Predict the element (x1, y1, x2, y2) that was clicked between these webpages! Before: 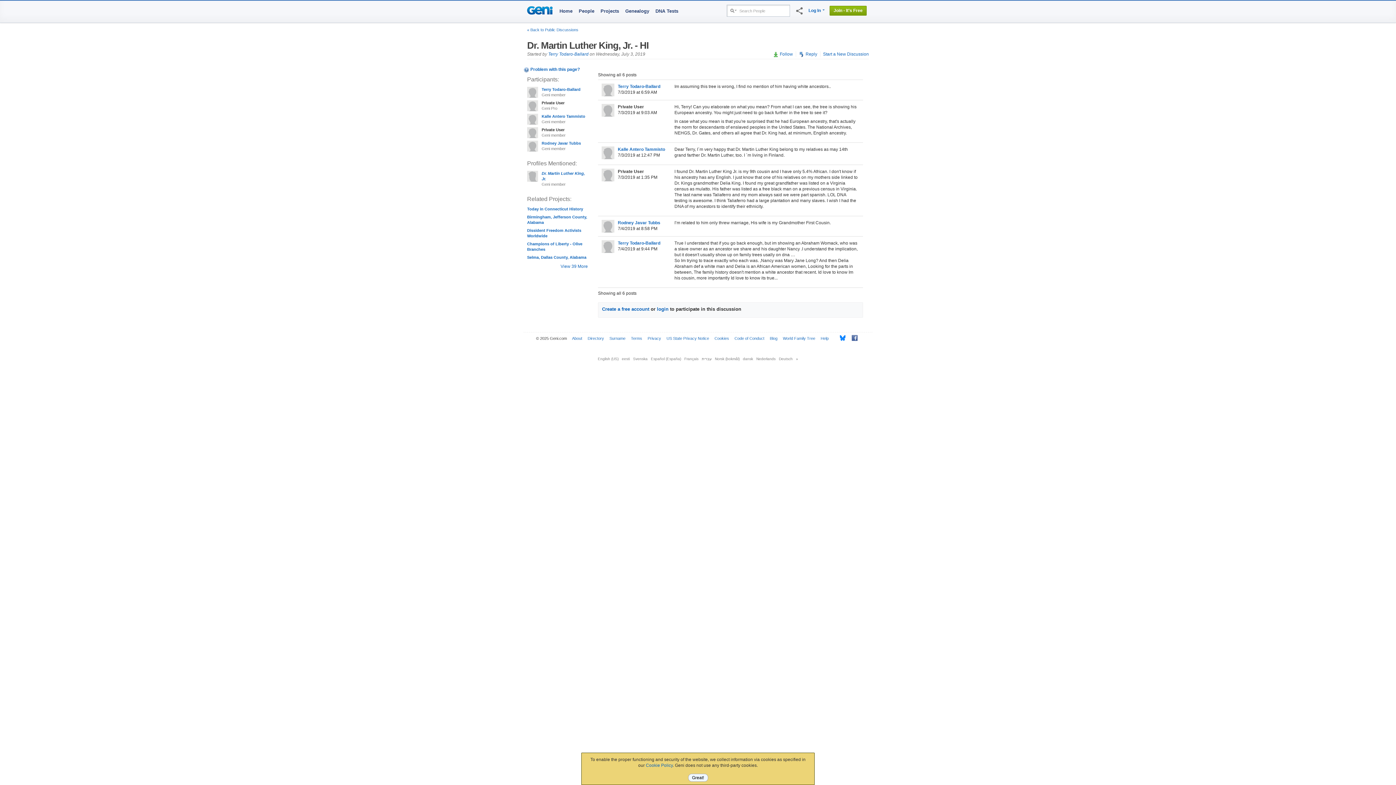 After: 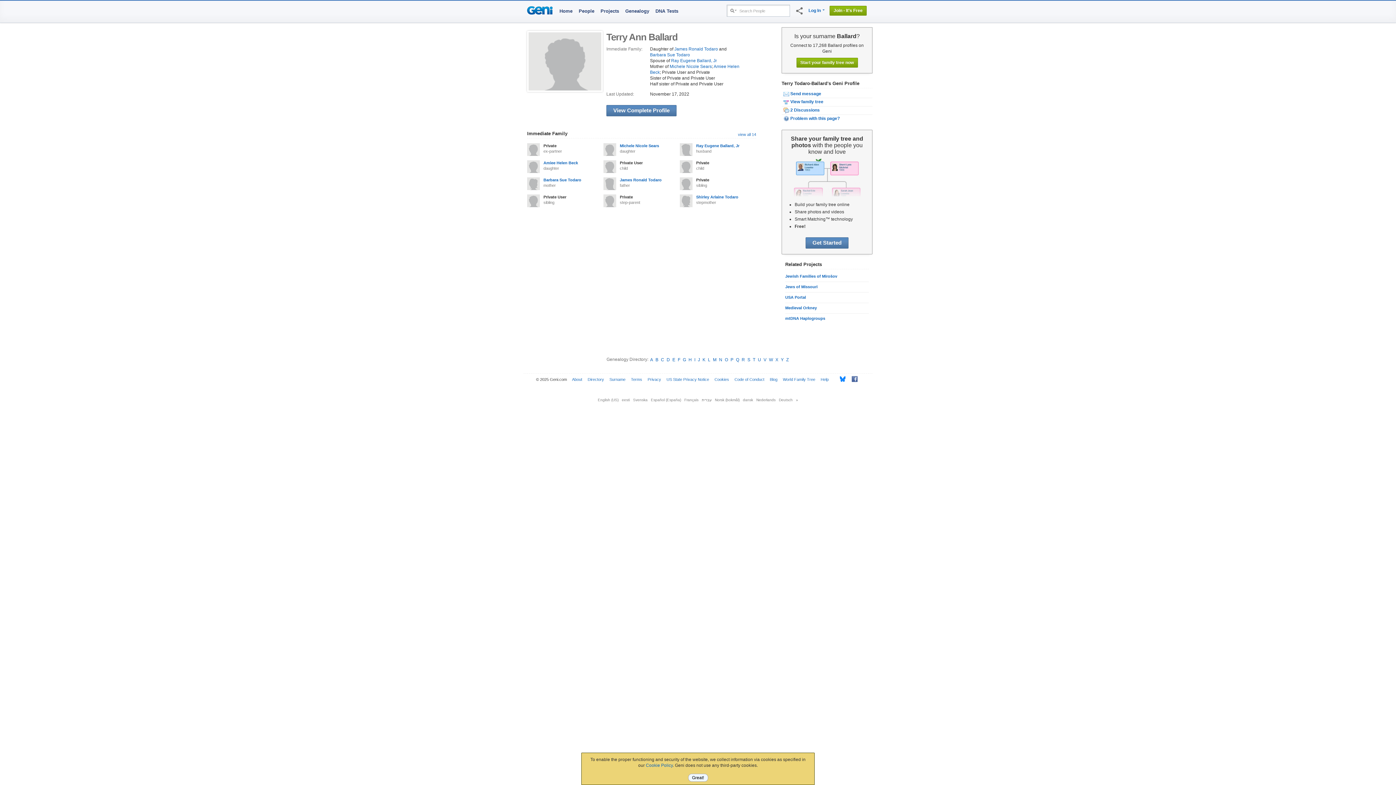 Action: bbox: (617, 240, 660, 245) label: Terry Todaro-Ballard